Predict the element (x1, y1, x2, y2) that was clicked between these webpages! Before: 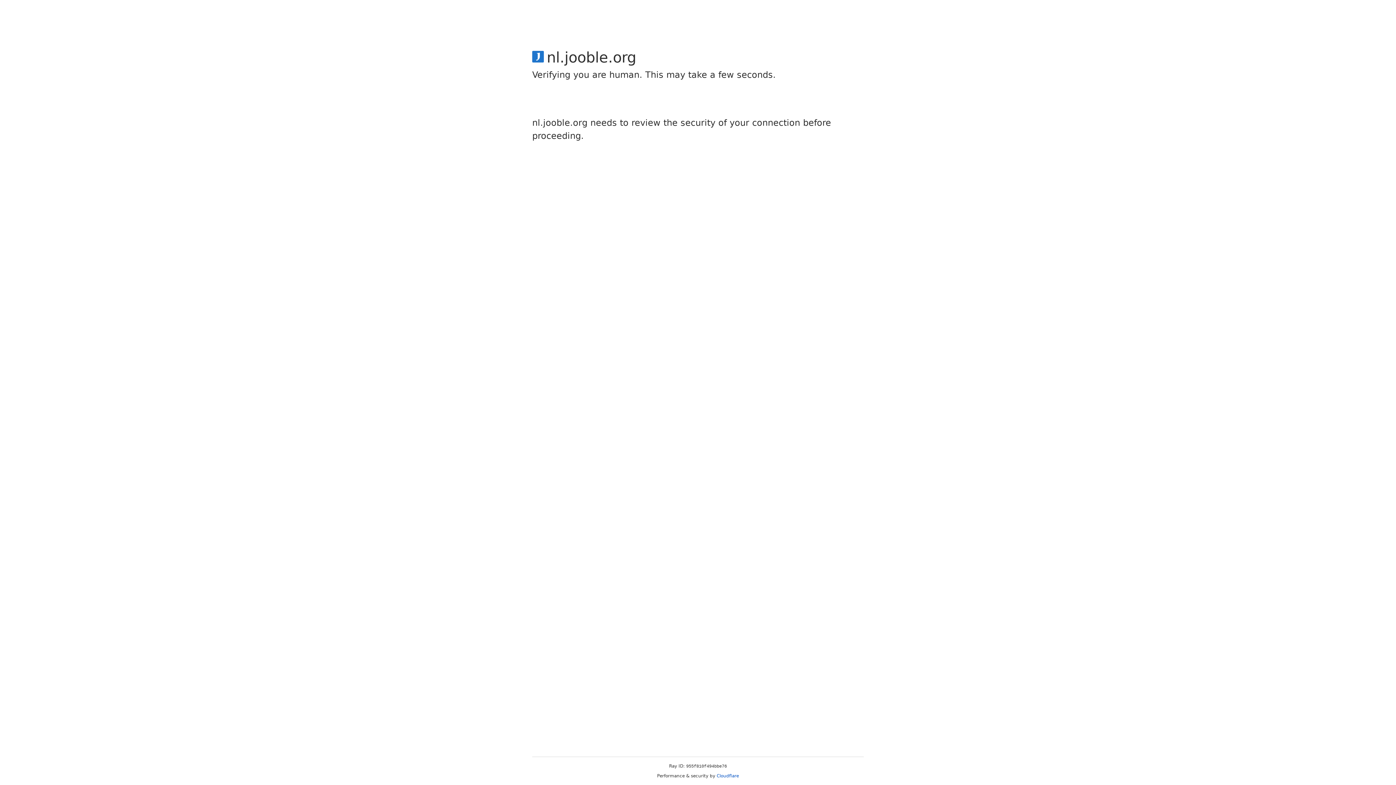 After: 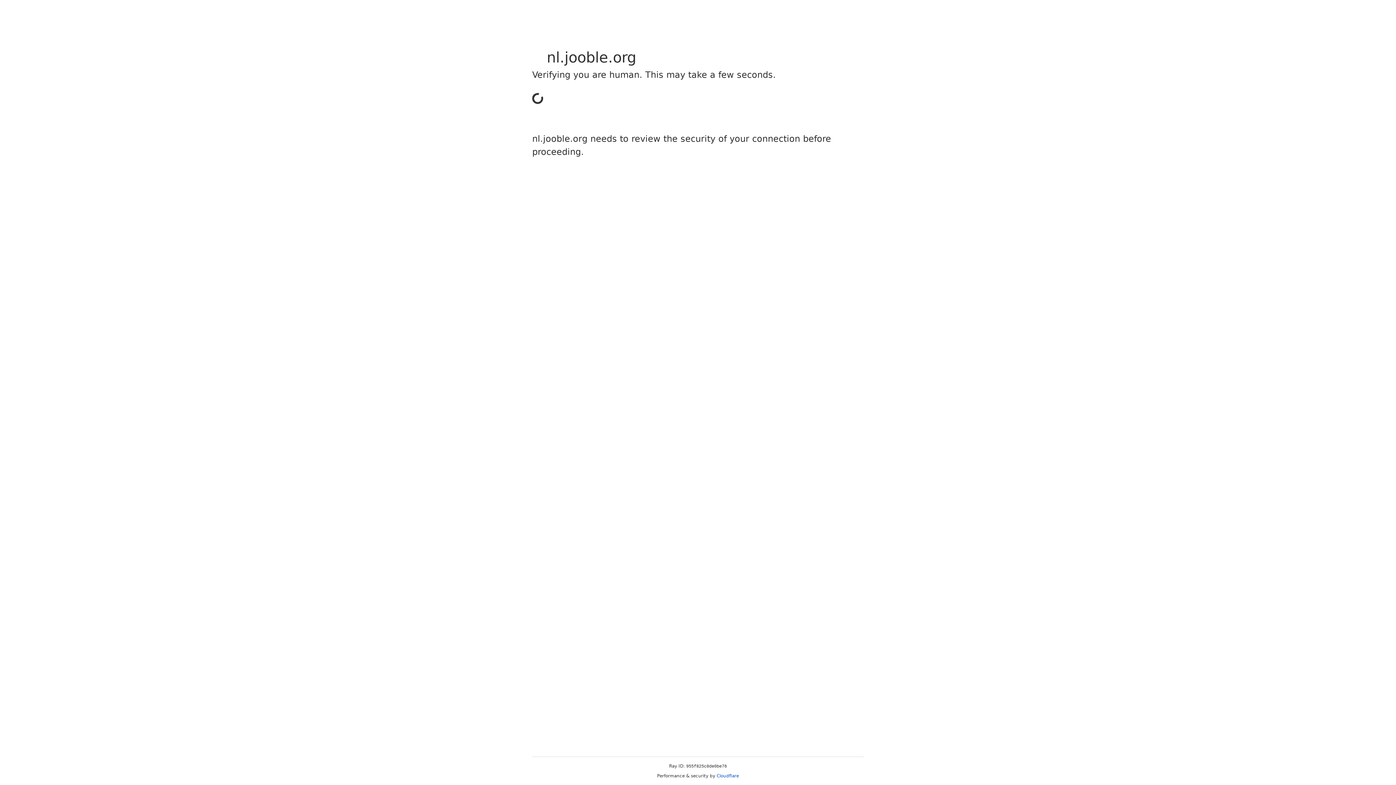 Action: label: Cloudflare bbox: (716, 773, 739, 778)